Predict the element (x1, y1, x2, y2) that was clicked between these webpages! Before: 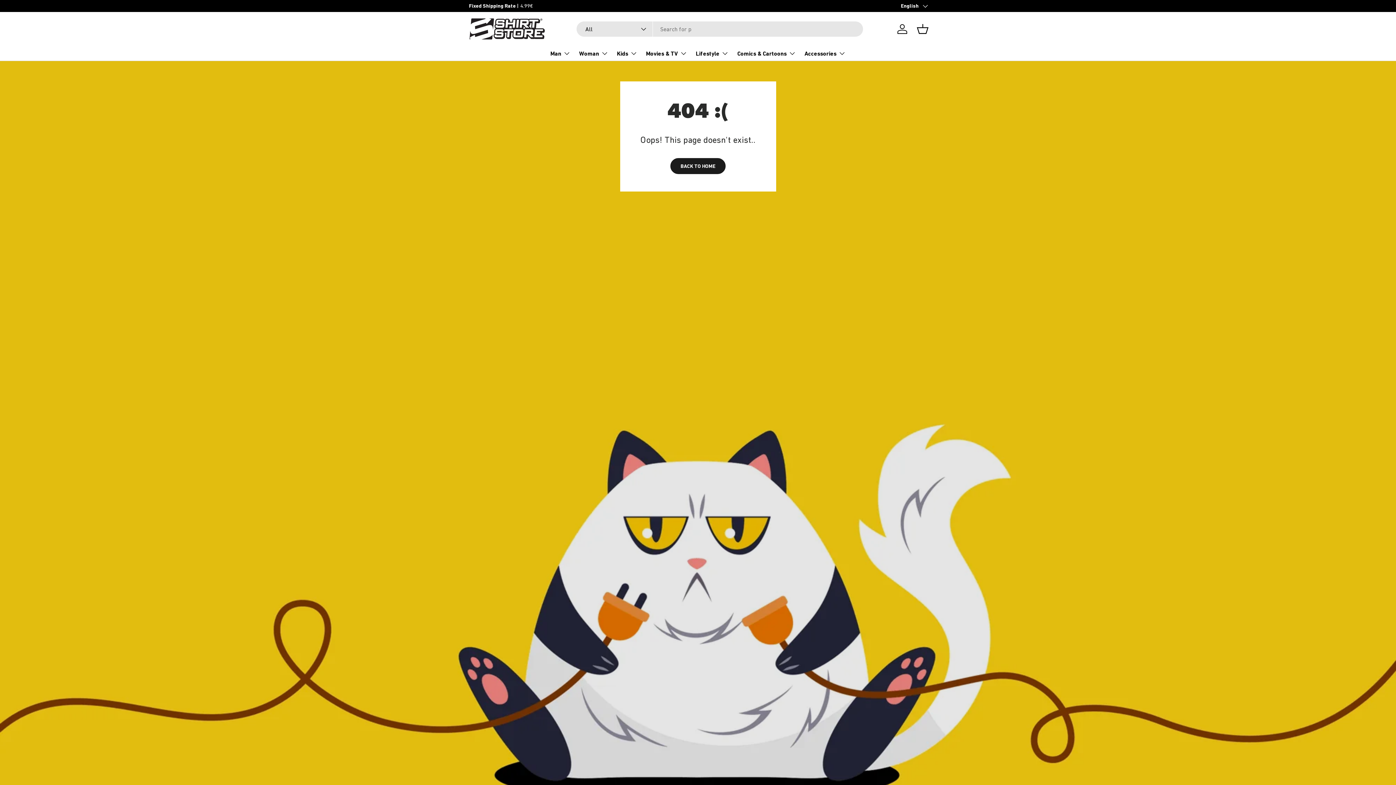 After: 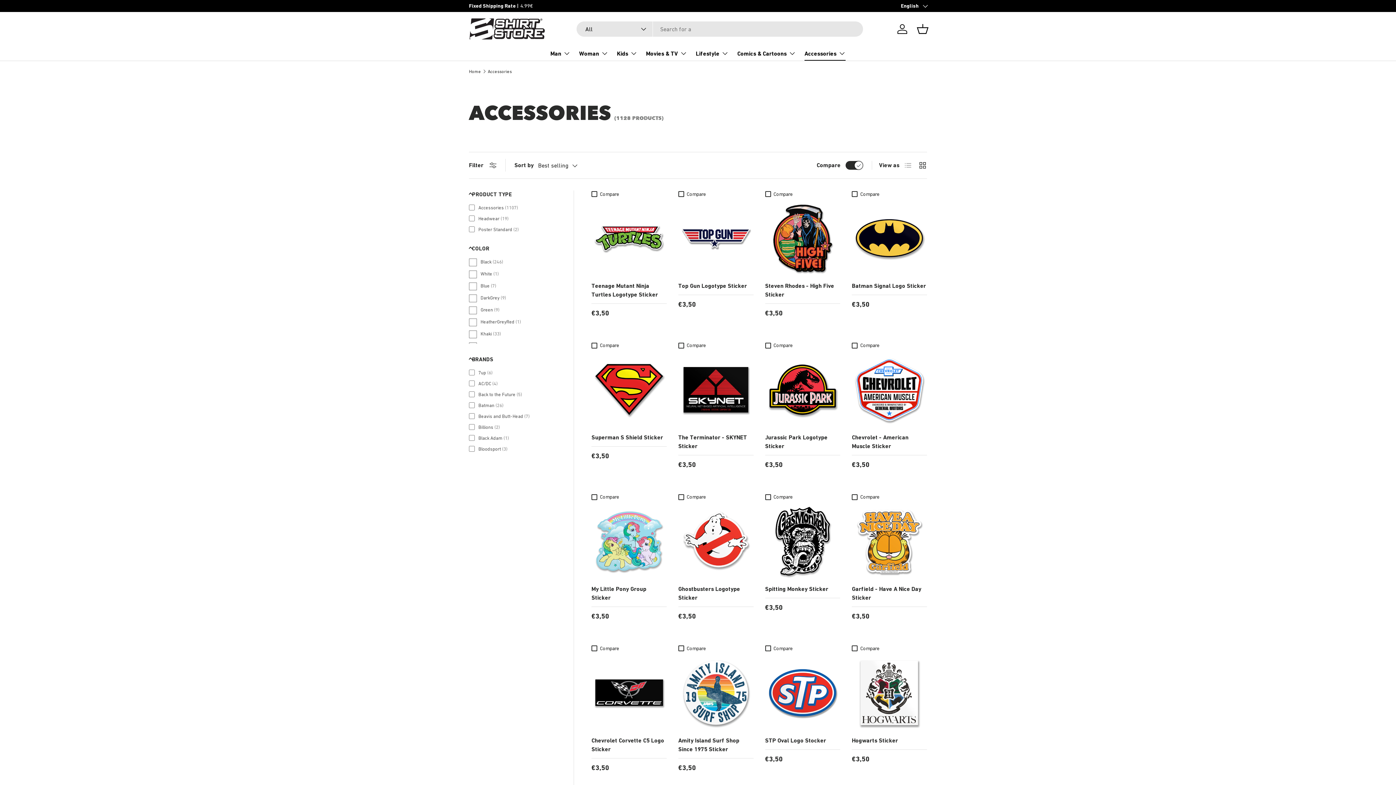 Action: label: Accessories bbox: (804, 46, 845, 60)